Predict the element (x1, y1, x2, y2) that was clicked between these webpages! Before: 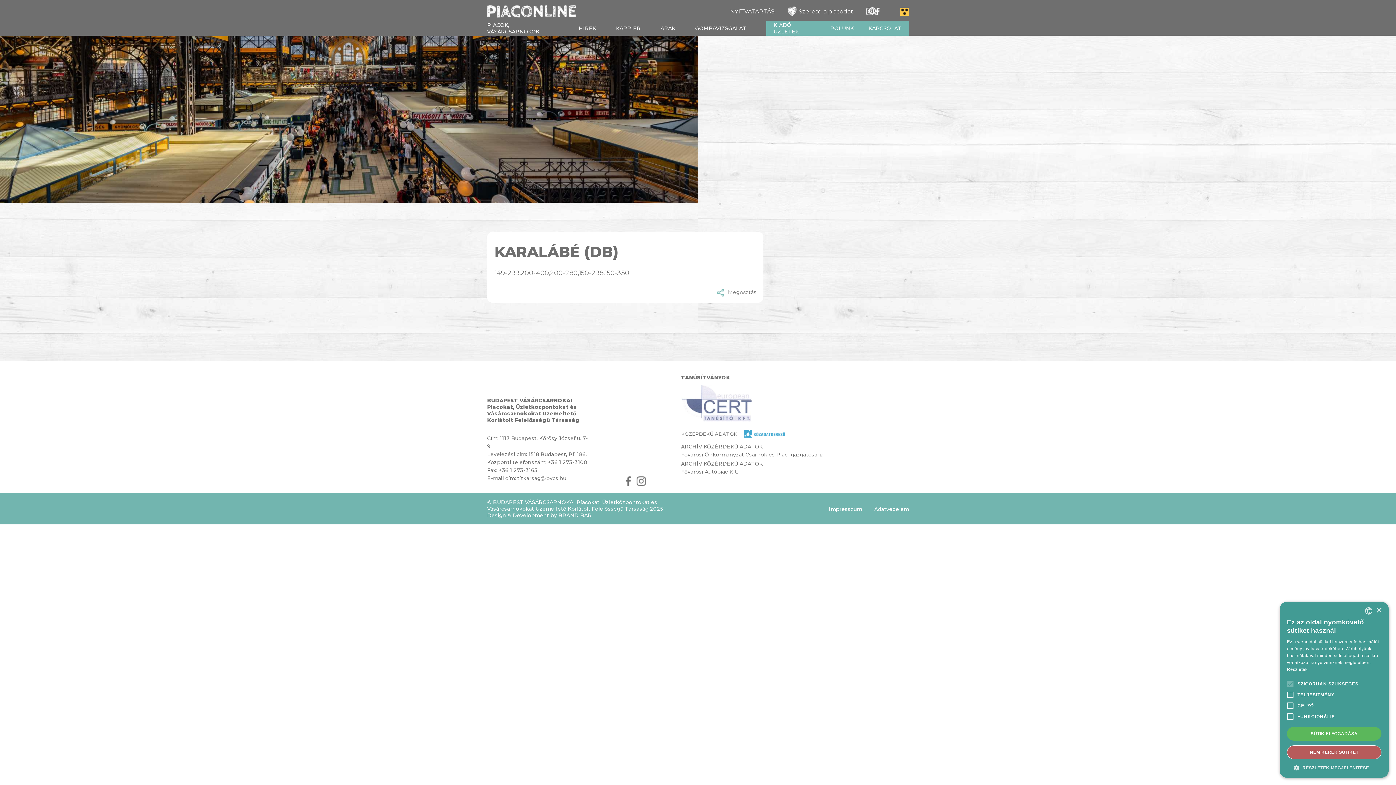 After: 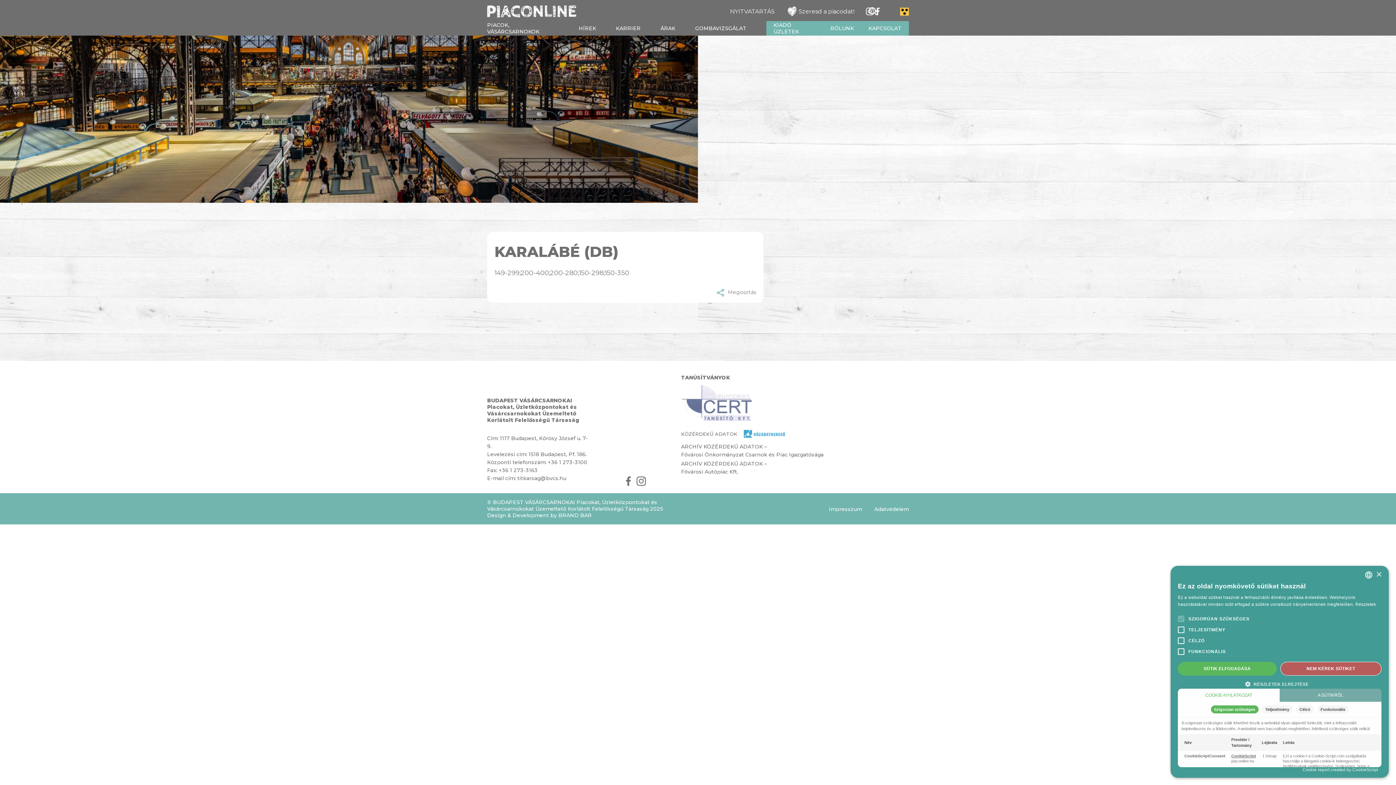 Action: label:  RÉSZLETEK MEGJELENÍTÉSE bbox: (1287, 764, 1381, 770)